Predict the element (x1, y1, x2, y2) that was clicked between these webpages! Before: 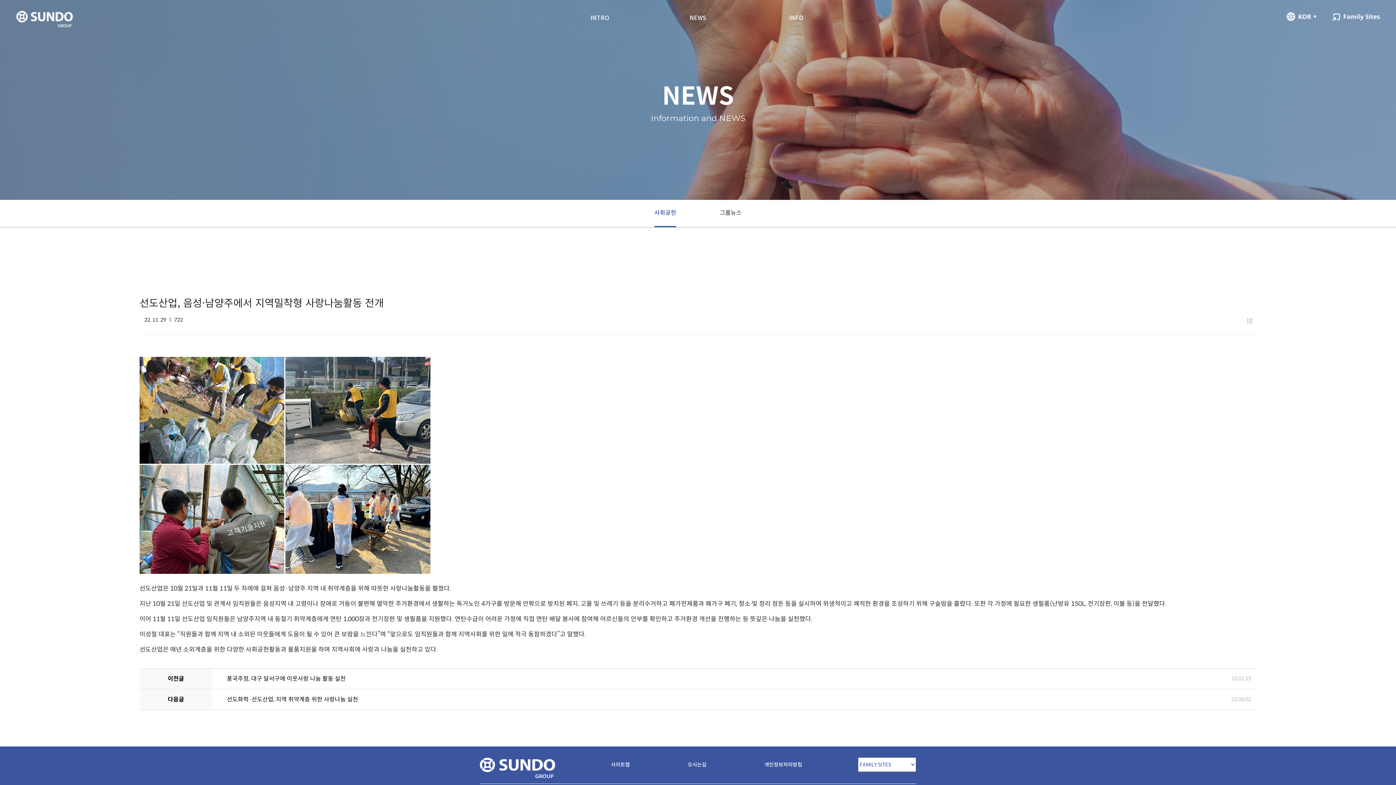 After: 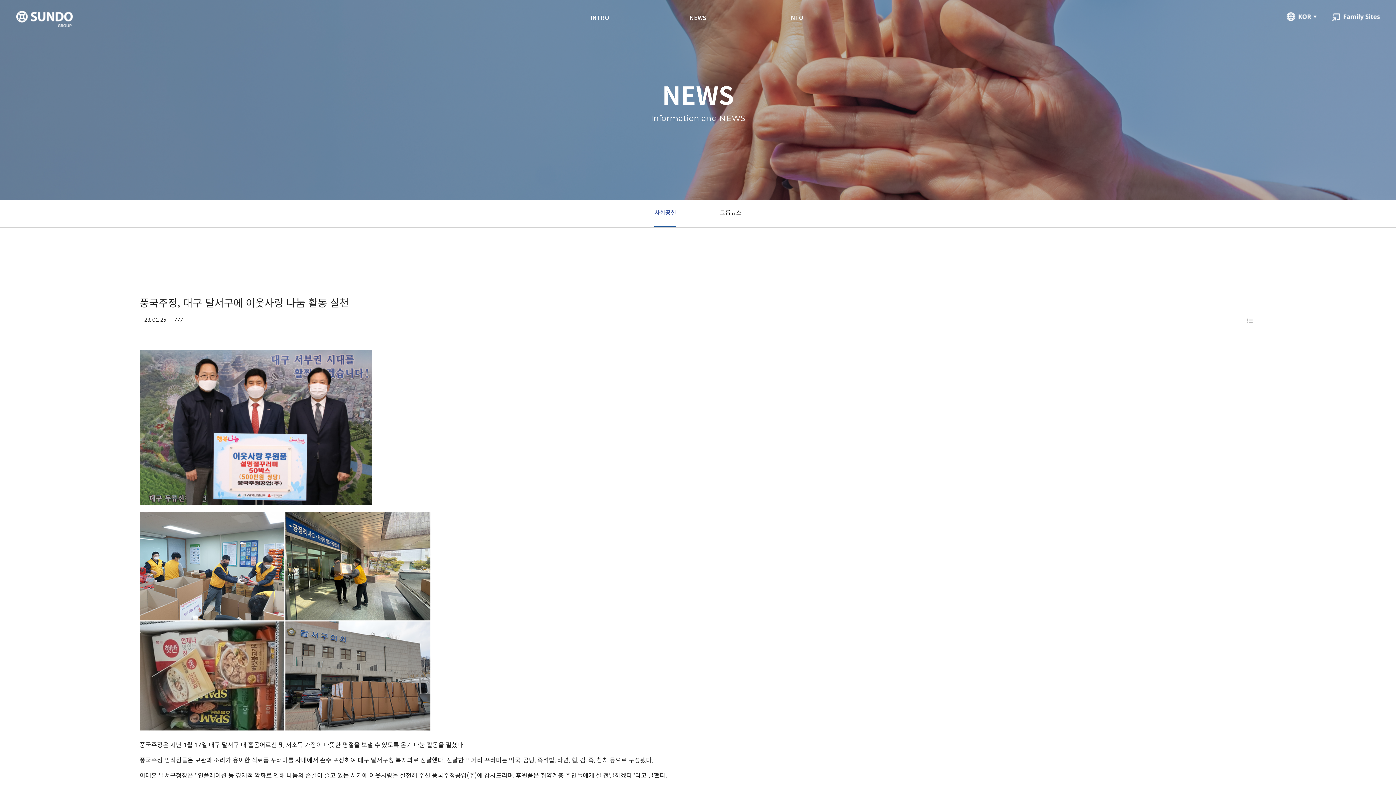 Action: bbox: (226, 675, 345, 682) label: 풍국주정, 대구 달서구에 이웃사랑 나눔 활동 실천